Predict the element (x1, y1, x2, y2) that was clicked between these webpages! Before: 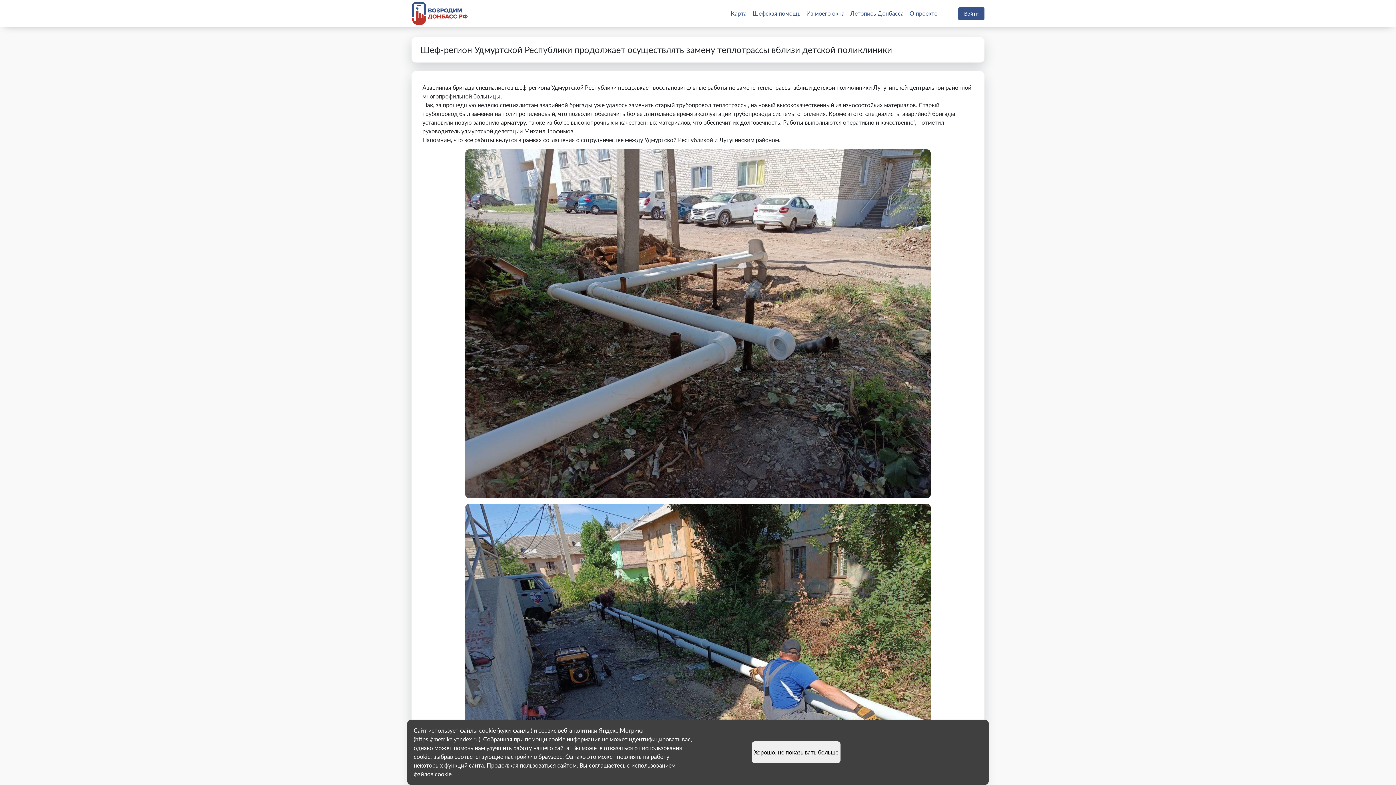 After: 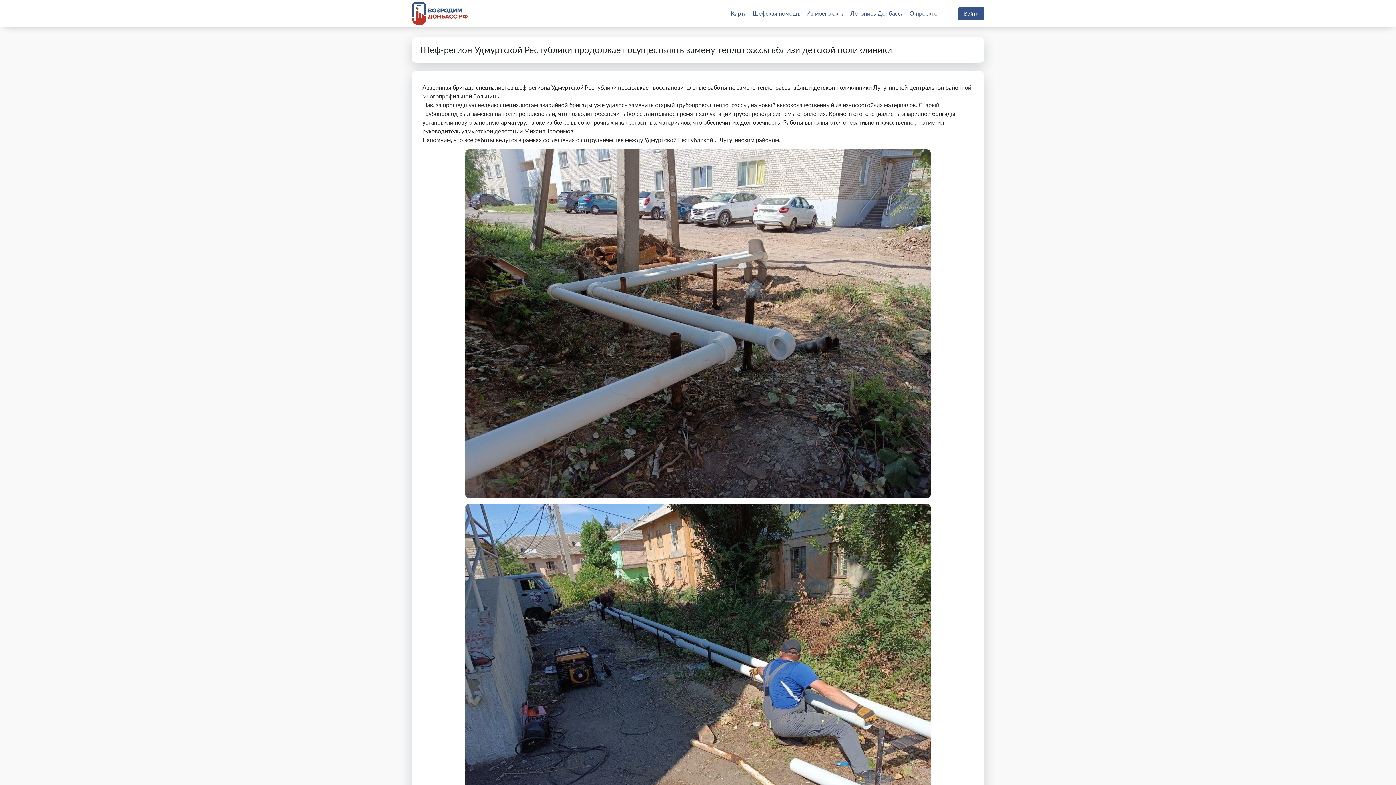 Action: bbox: (752, 741, 840, 763) label: Хорошо, не показывать больше